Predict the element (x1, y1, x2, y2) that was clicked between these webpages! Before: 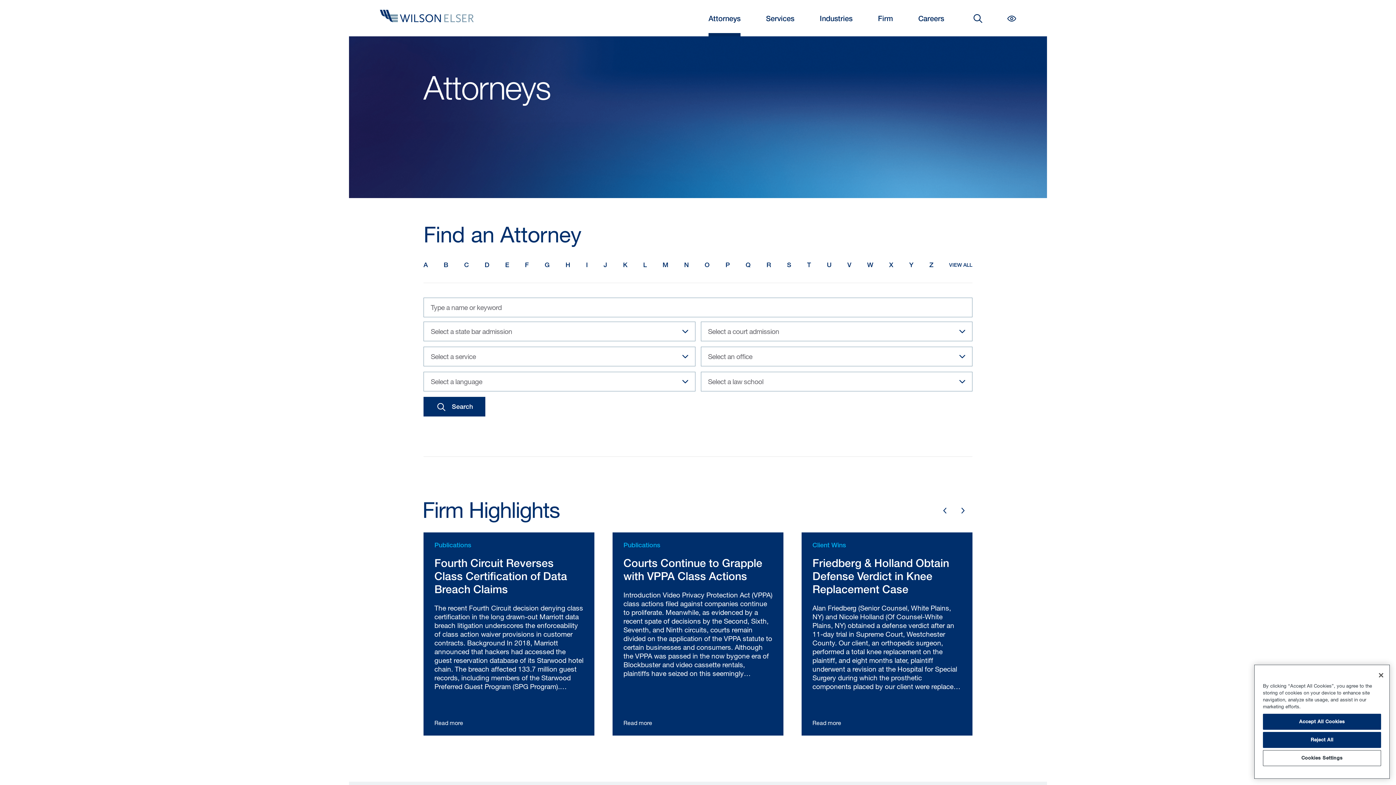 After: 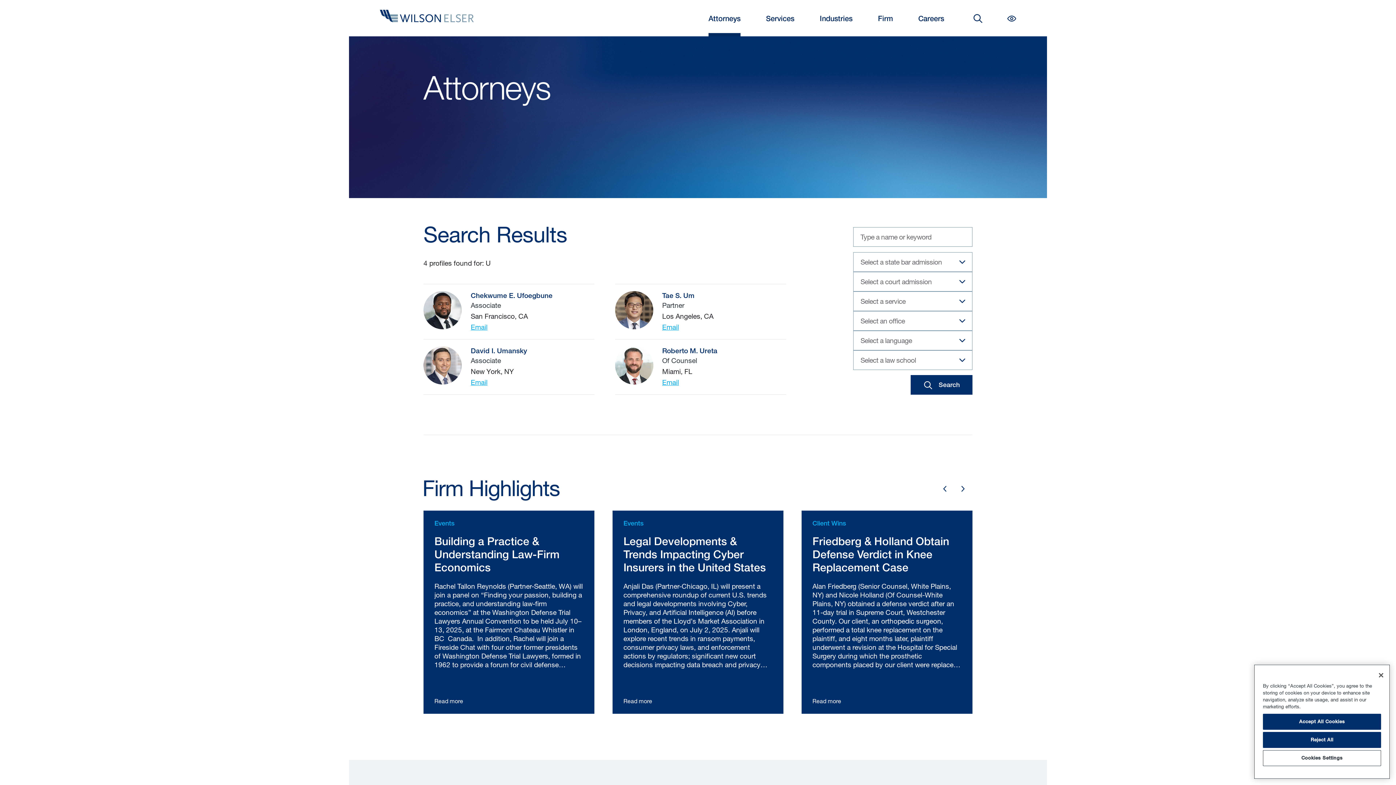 Action: label: U bbox: (827, 258, 831, 272)